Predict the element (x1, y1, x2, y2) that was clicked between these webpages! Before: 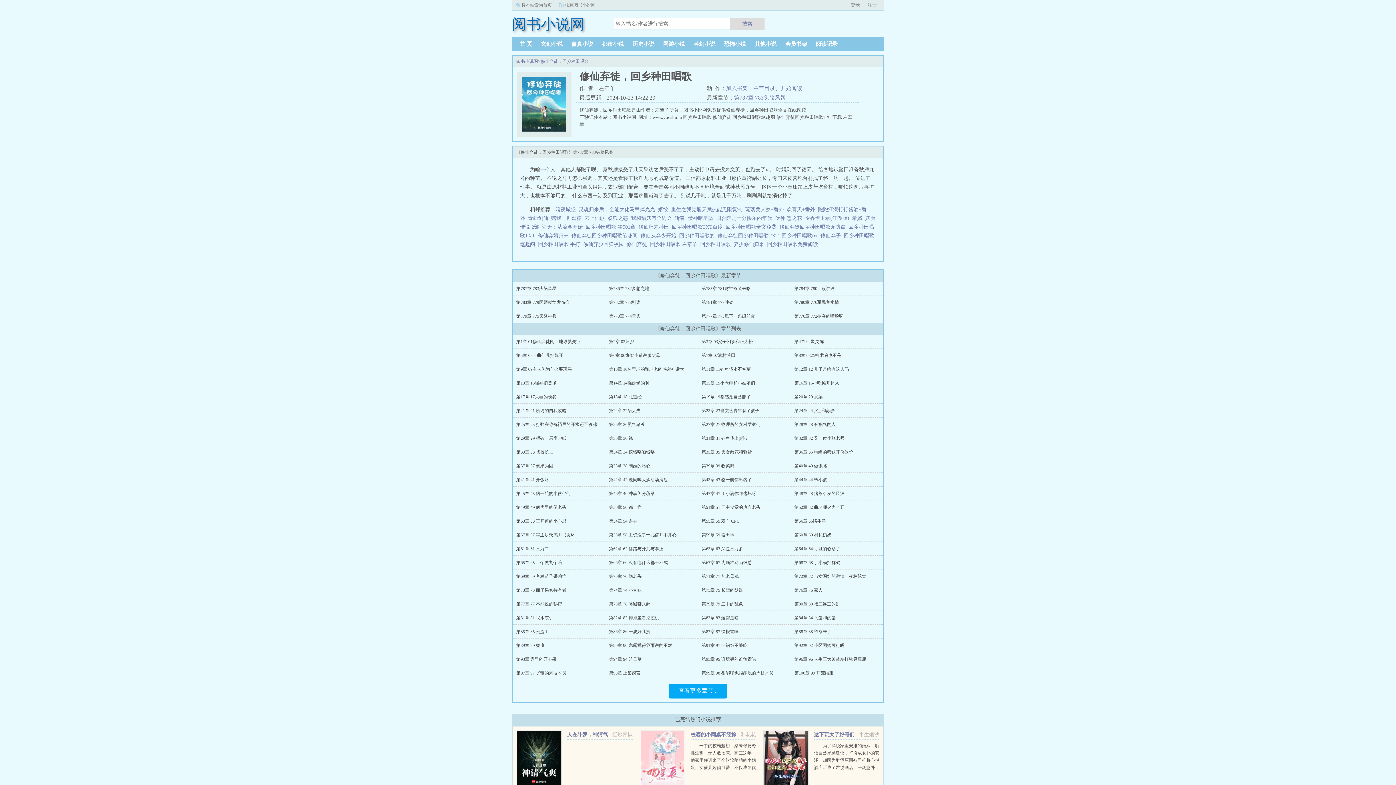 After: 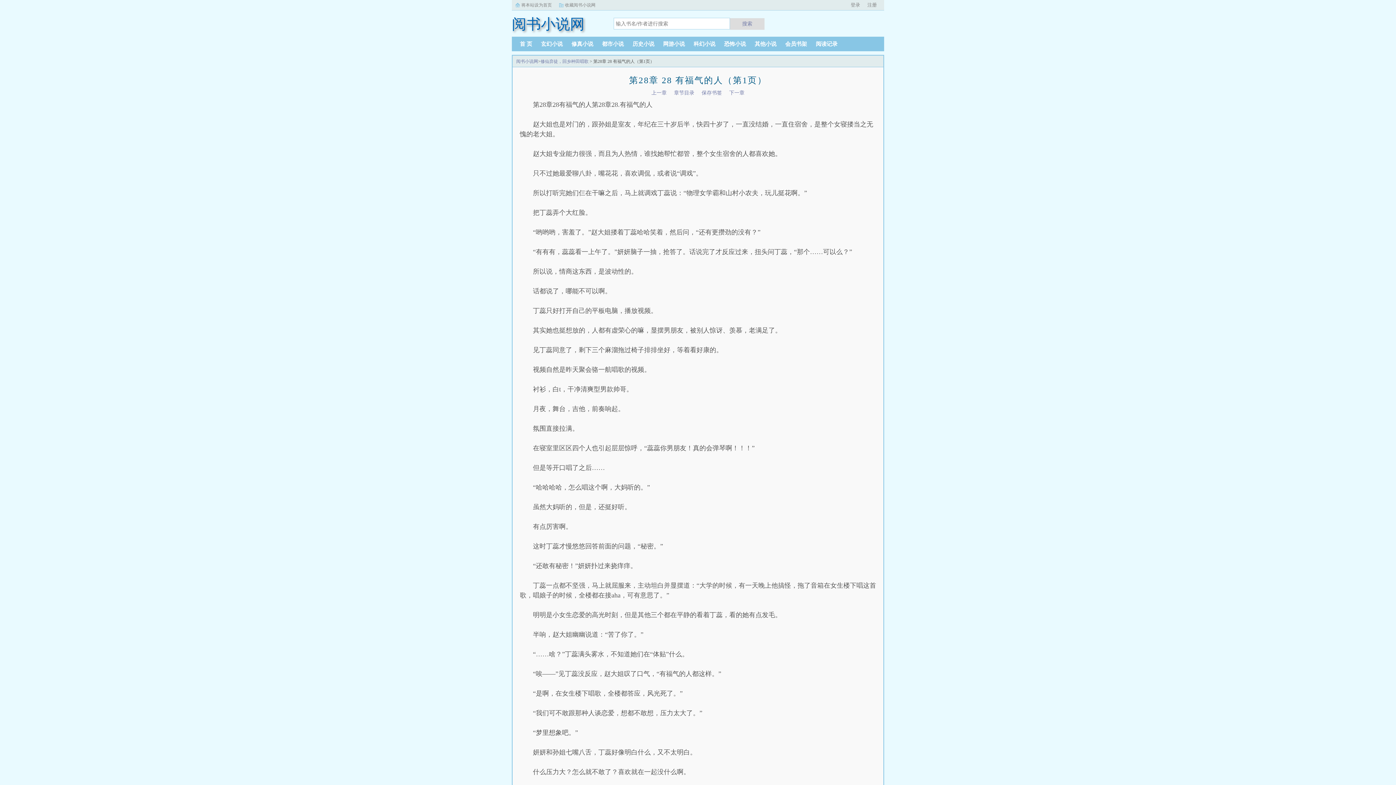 Action: bbox: (794, 422, 836, 427) label: 第28章 28 有福气的人